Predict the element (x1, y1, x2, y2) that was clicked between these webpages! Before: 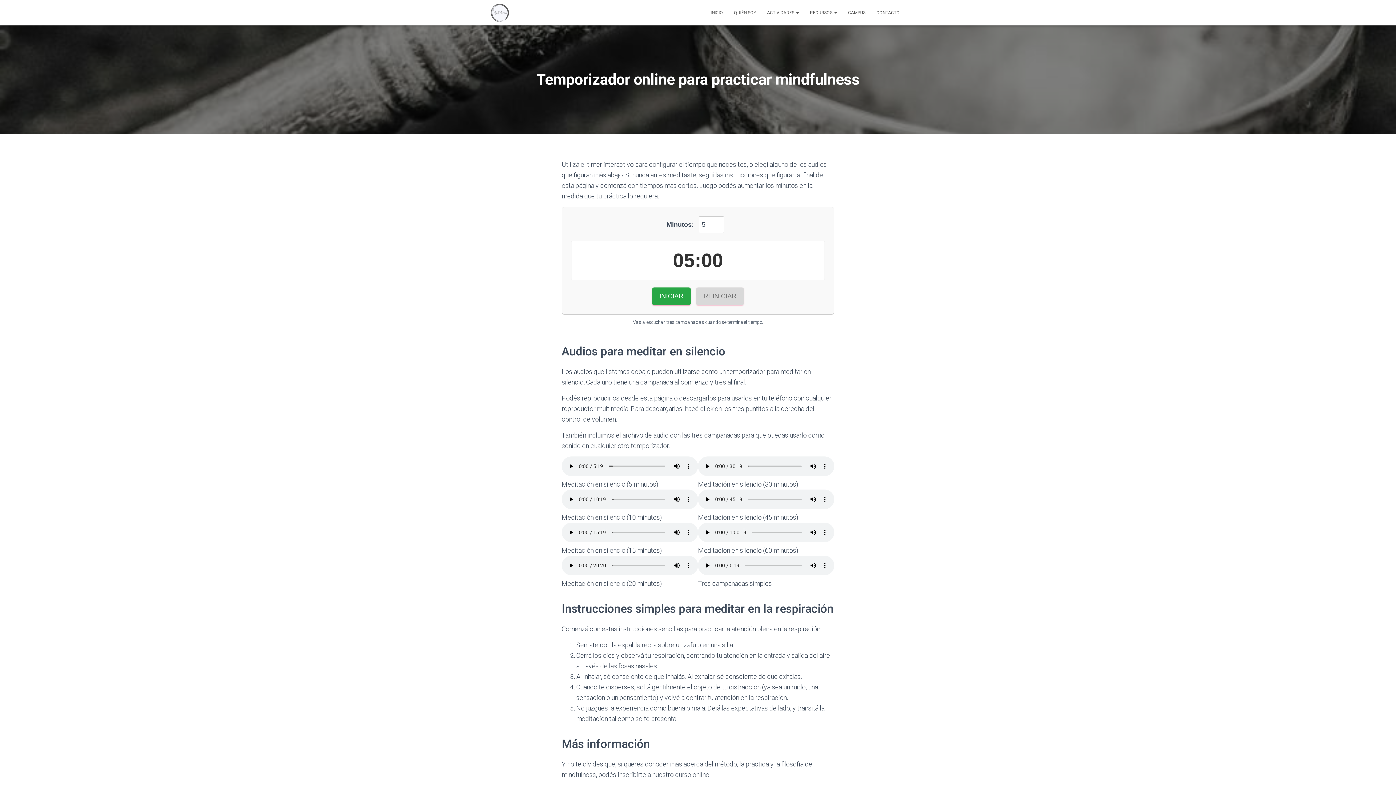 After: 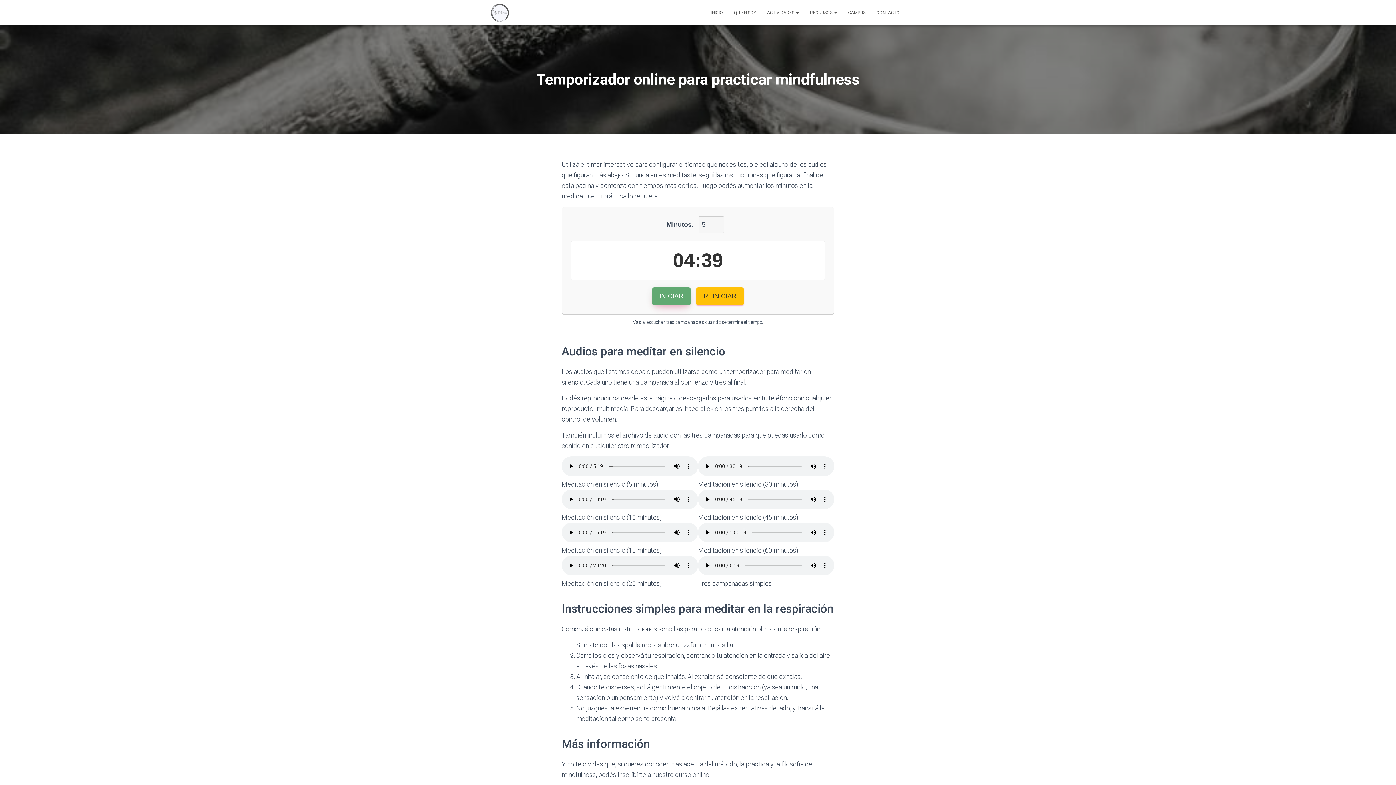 Action: label: INICIAR bbox: (652, 287, 690, 305)